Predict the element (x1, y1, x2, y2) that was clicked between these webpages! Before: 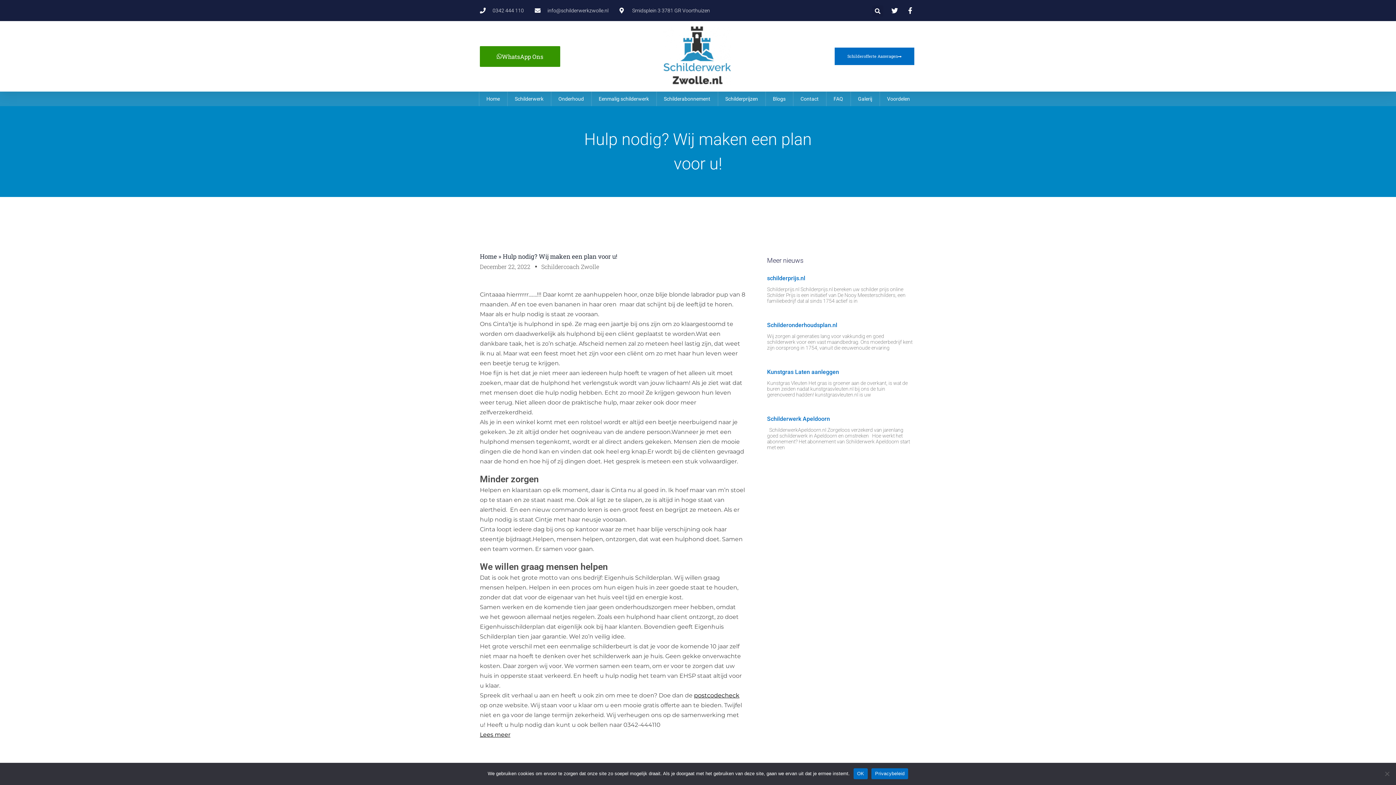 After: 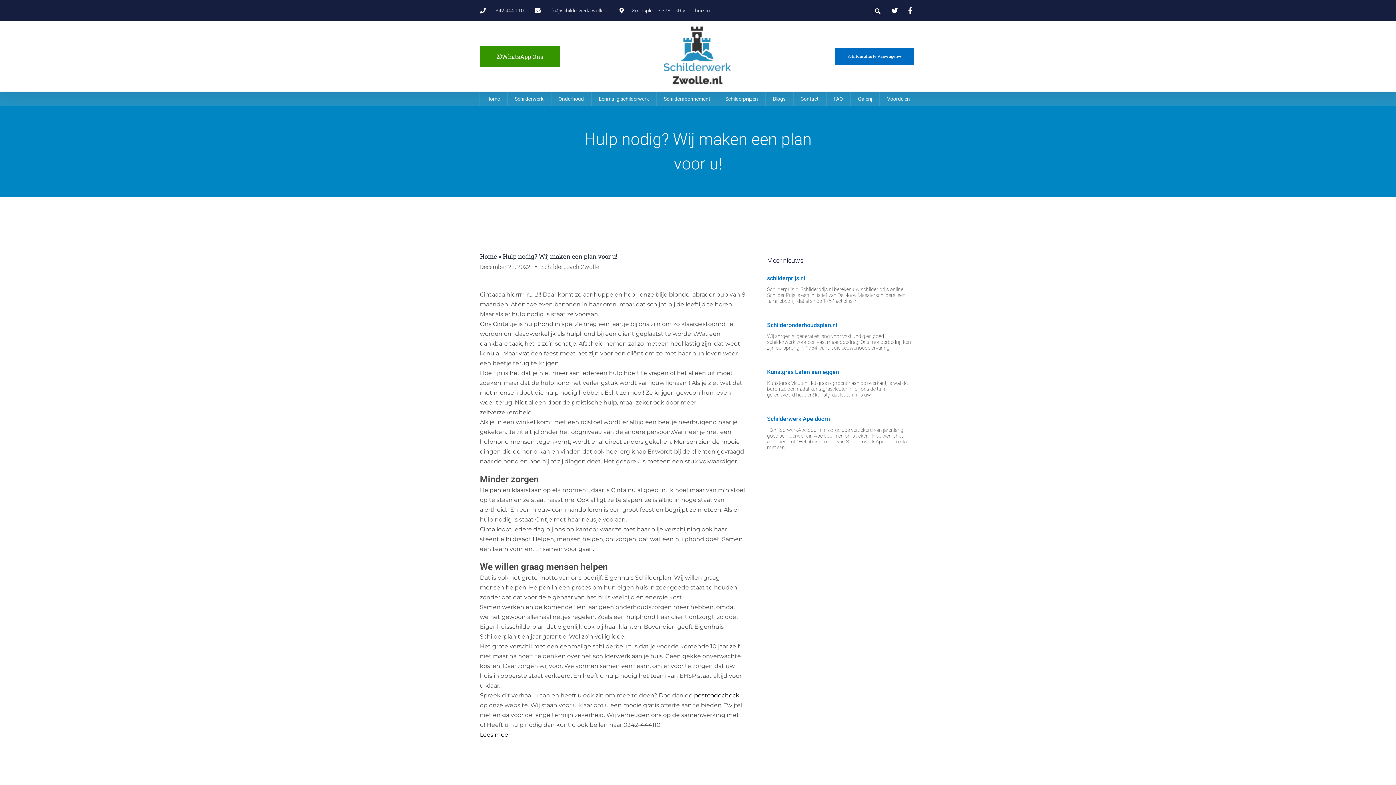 Action: label: OK bbox: (853, 768, 868, 779)